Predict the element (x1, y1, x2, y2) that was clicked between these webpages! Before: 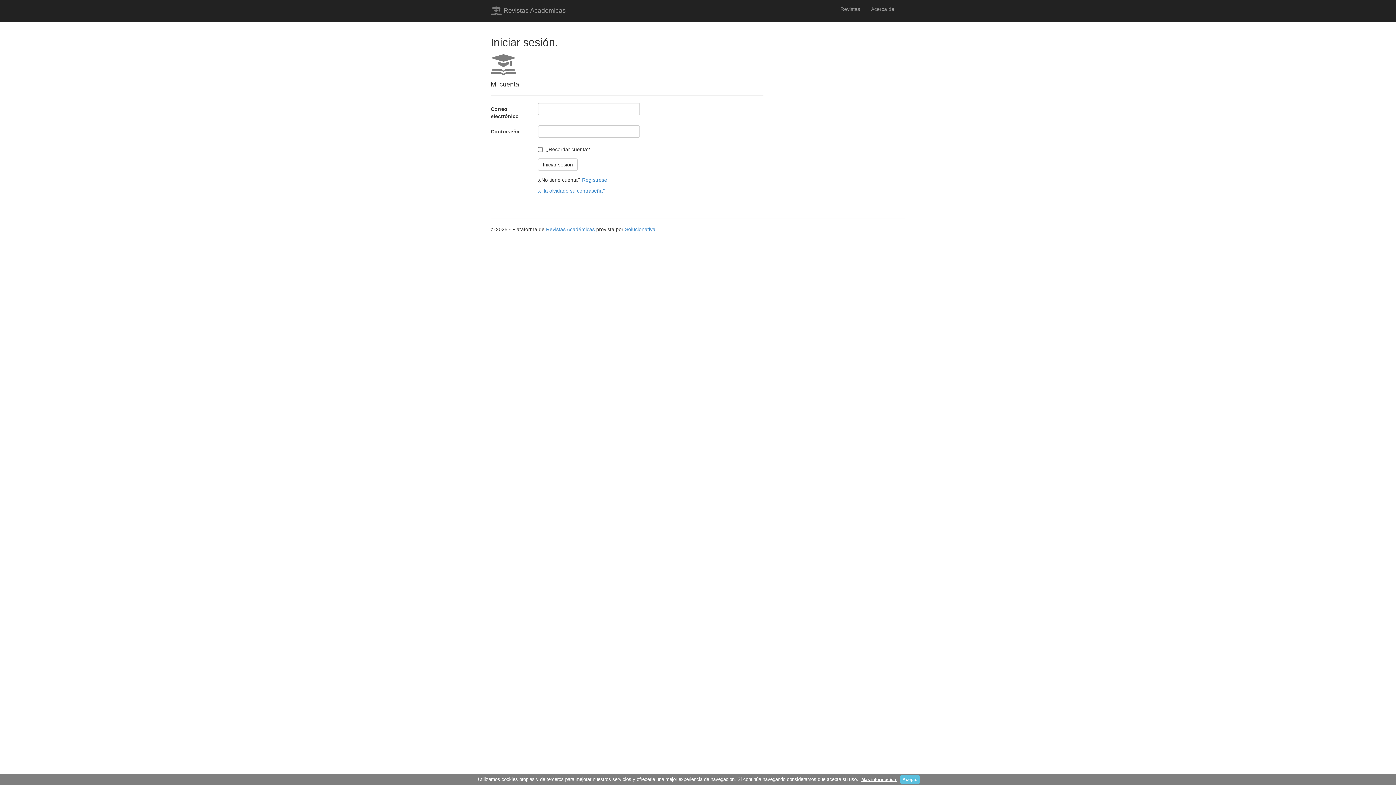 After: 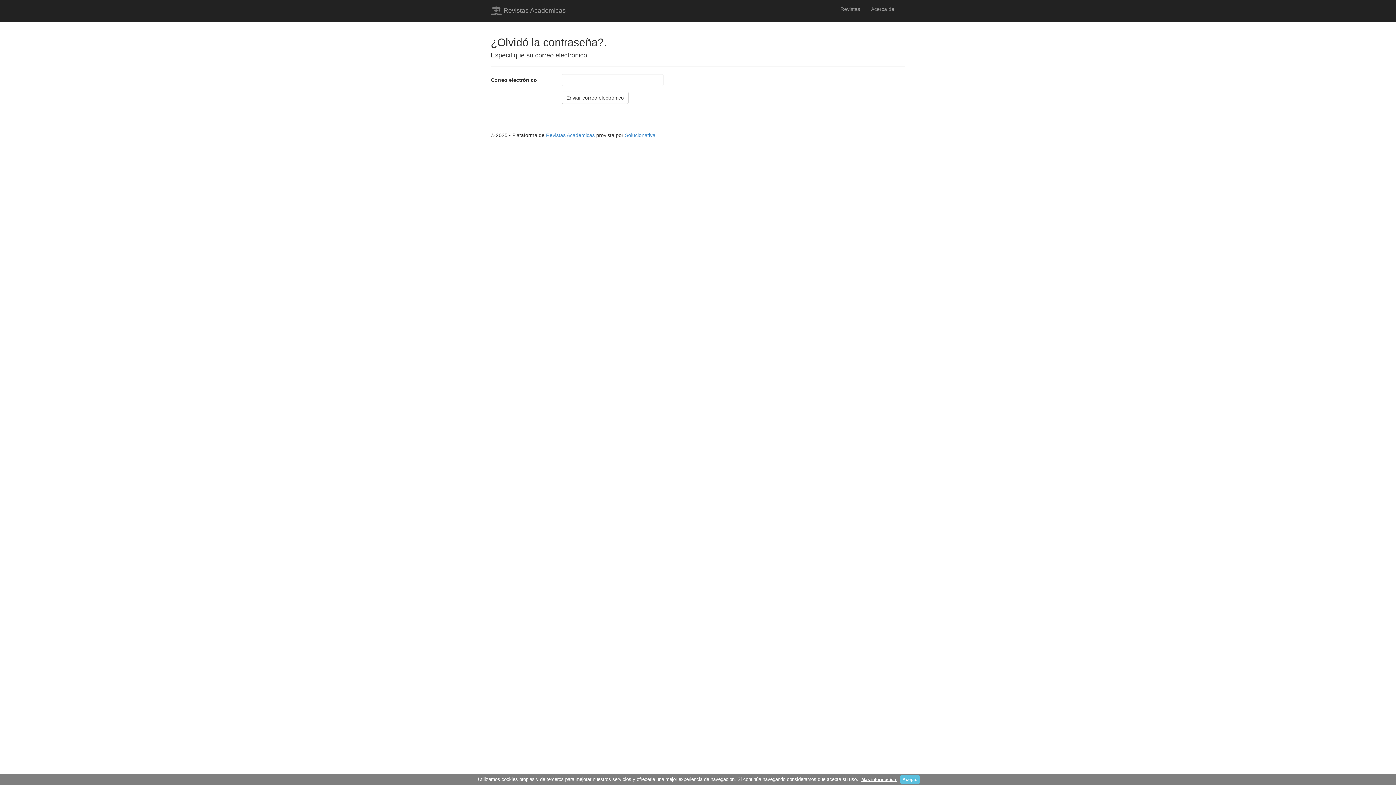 Action: label: ¿Ha olvidado su contraseña? bbox: (538, 188, 605, 193)